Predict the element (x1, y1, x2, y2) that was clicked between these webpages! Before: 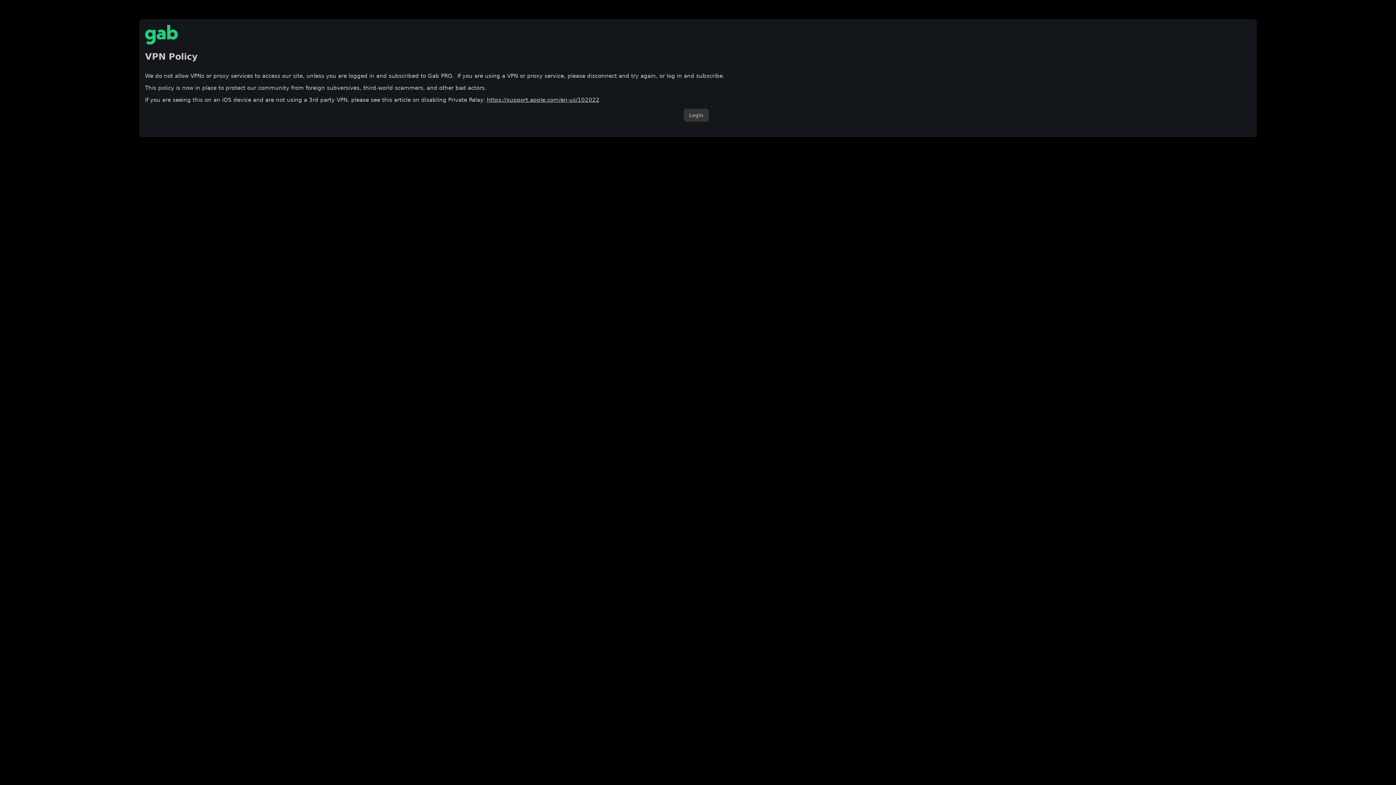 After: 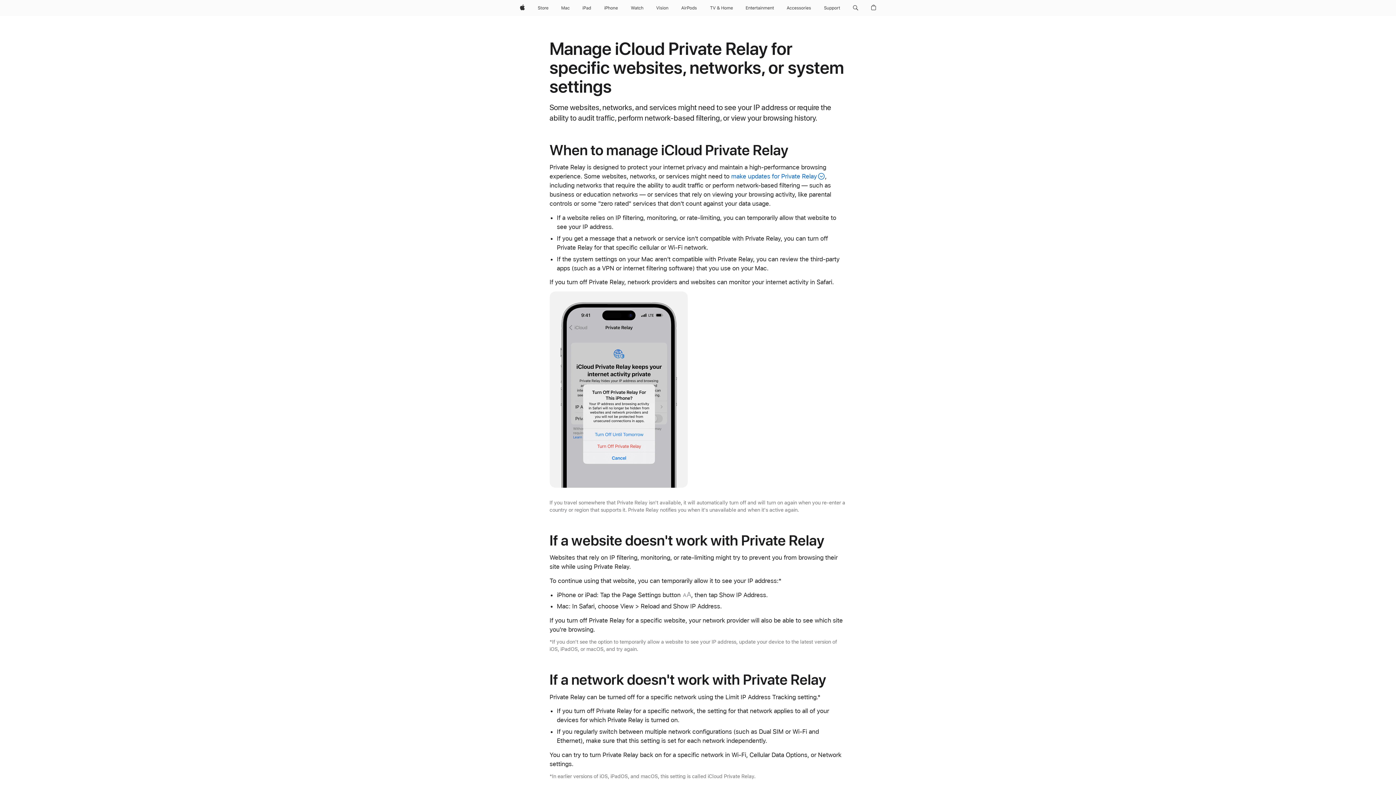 Action: label: https://support.apple.com/en-us/102022 bbox: (486, 96, 599, 103)